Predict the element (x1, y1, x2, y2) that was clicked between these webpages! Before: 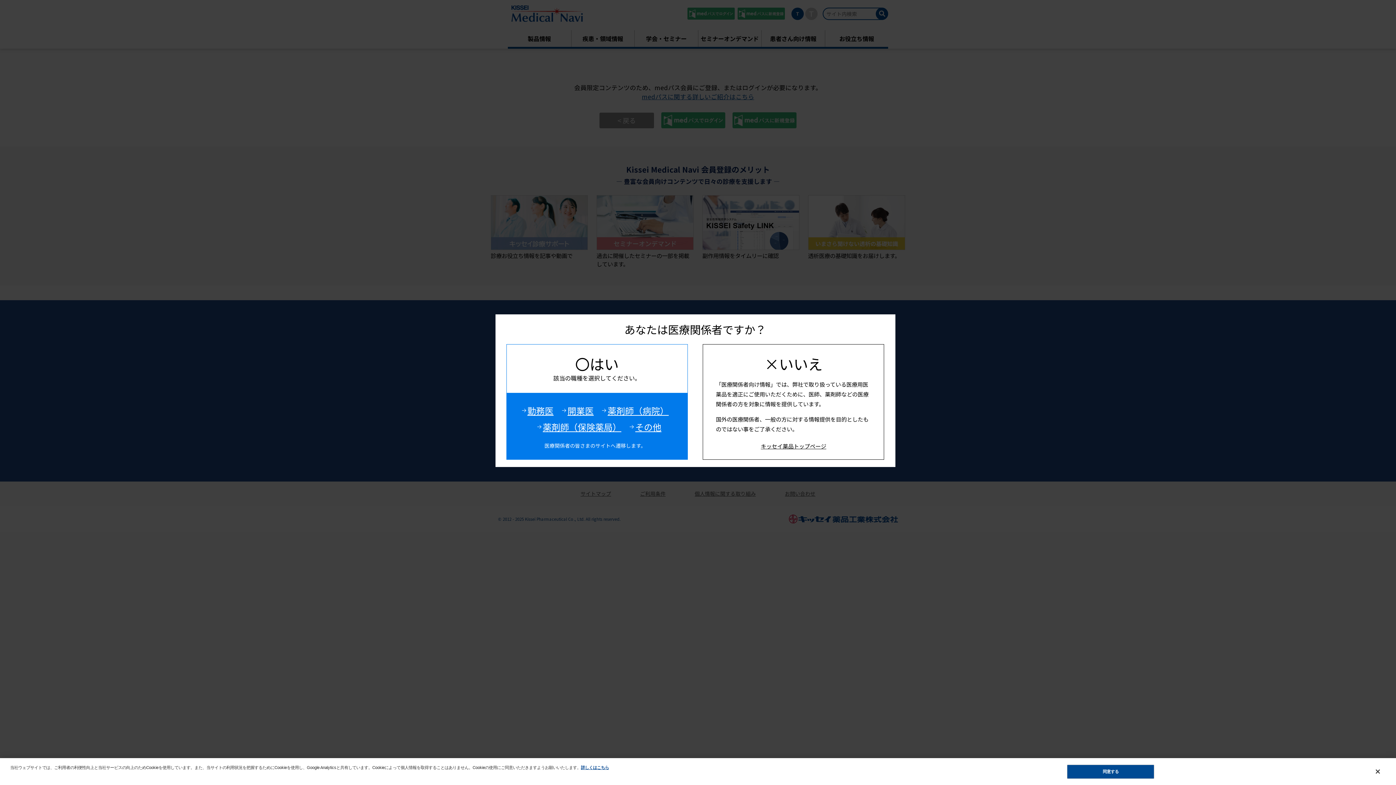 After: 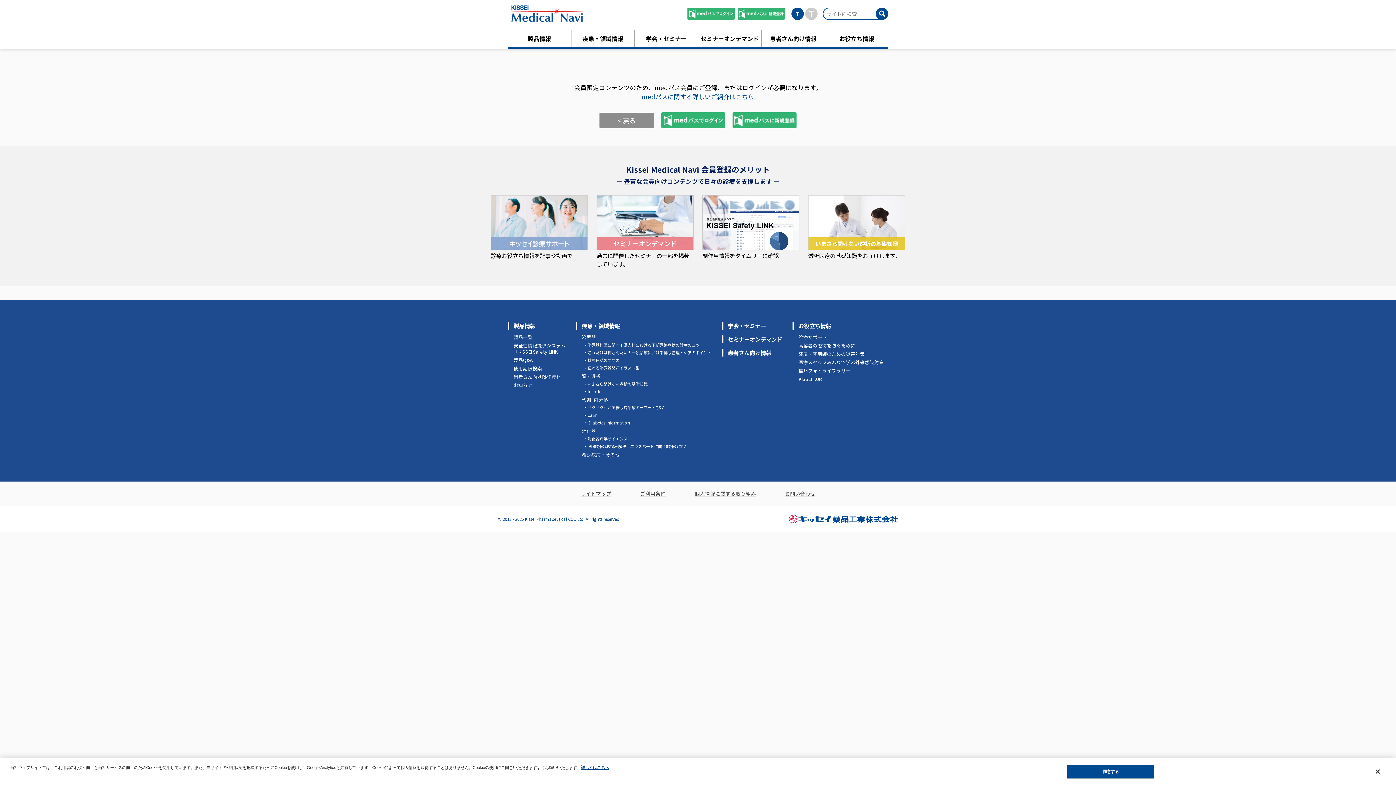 Action: bbox: (601, 404, 668, 416) label: 薬剤師（病院）